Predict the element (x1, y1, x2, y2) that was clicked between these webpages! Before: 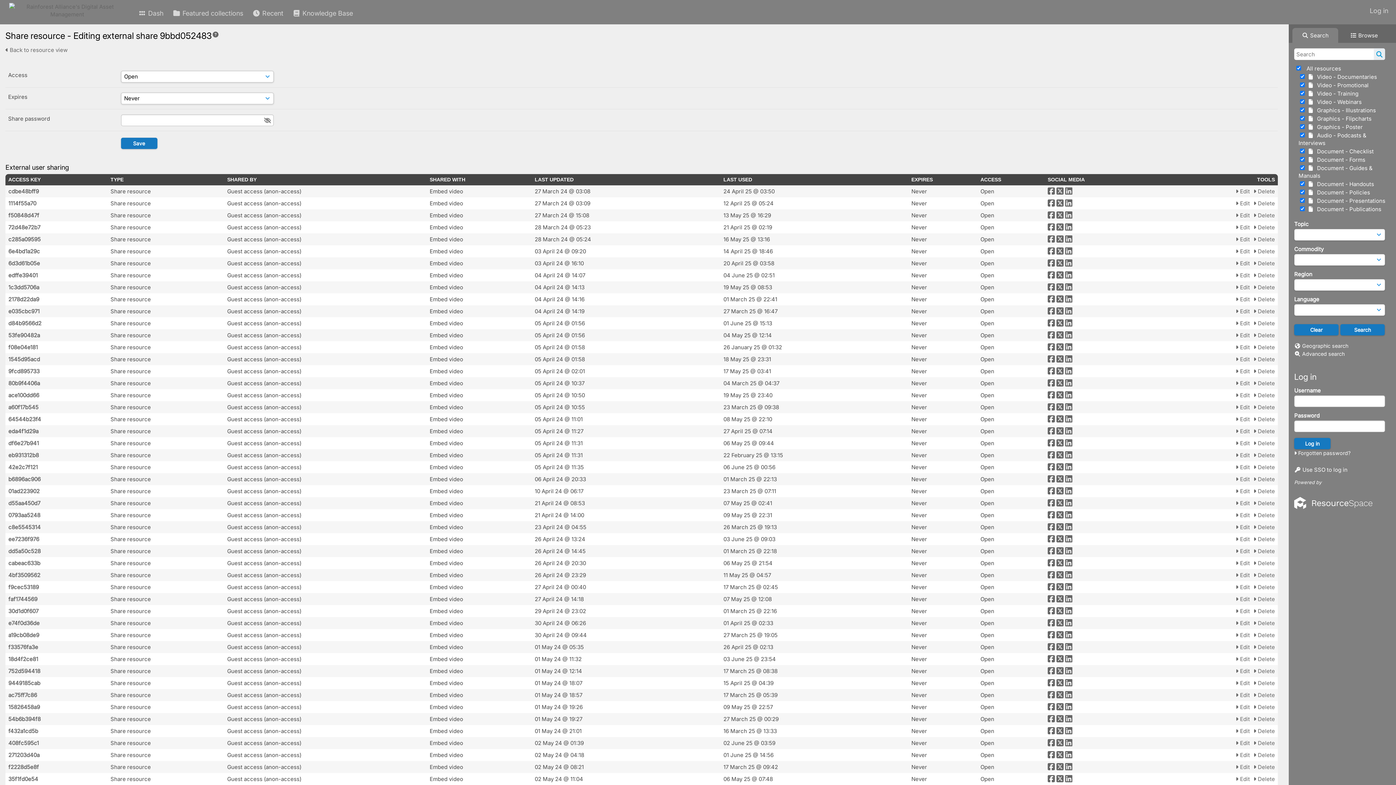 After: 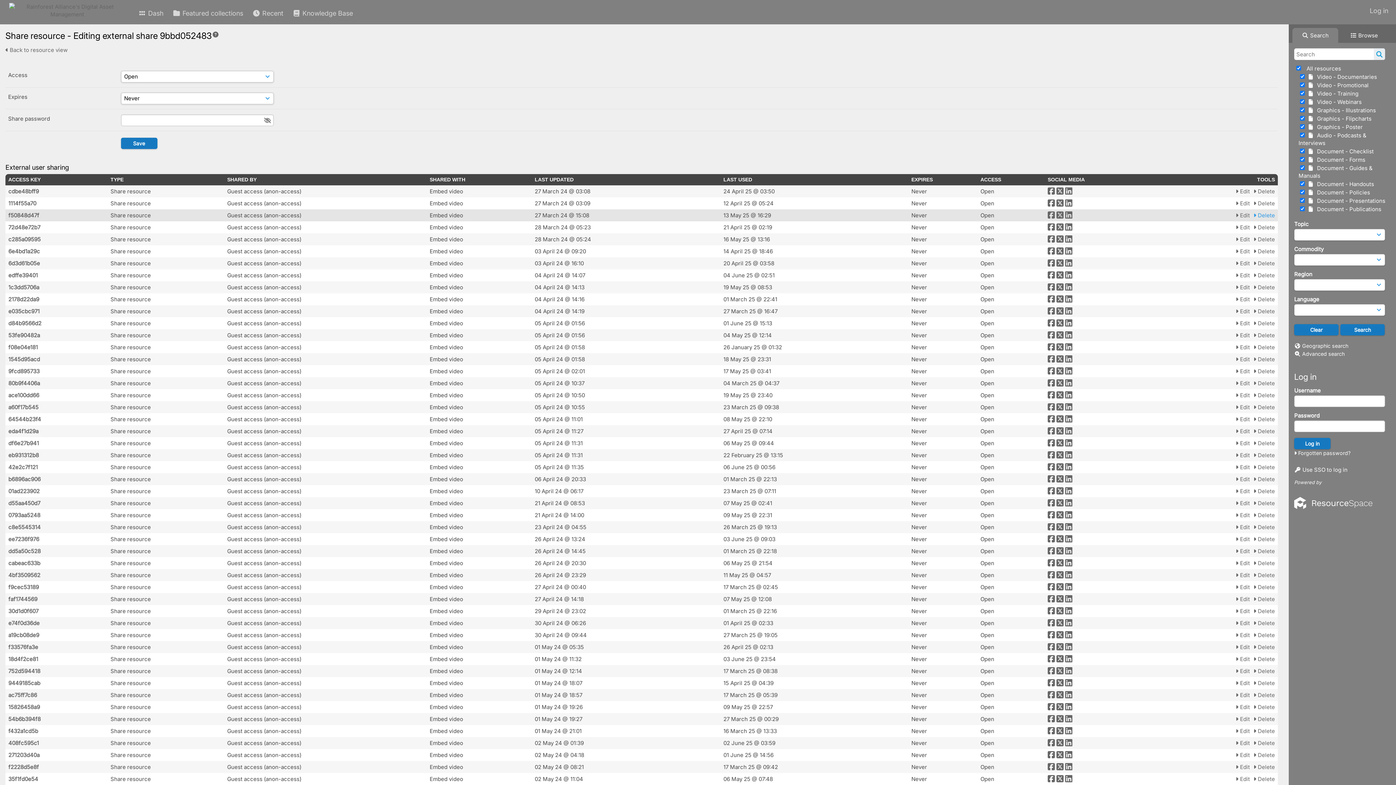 Action: label:  Delete bbox: (1253, 211, 1275, 219)